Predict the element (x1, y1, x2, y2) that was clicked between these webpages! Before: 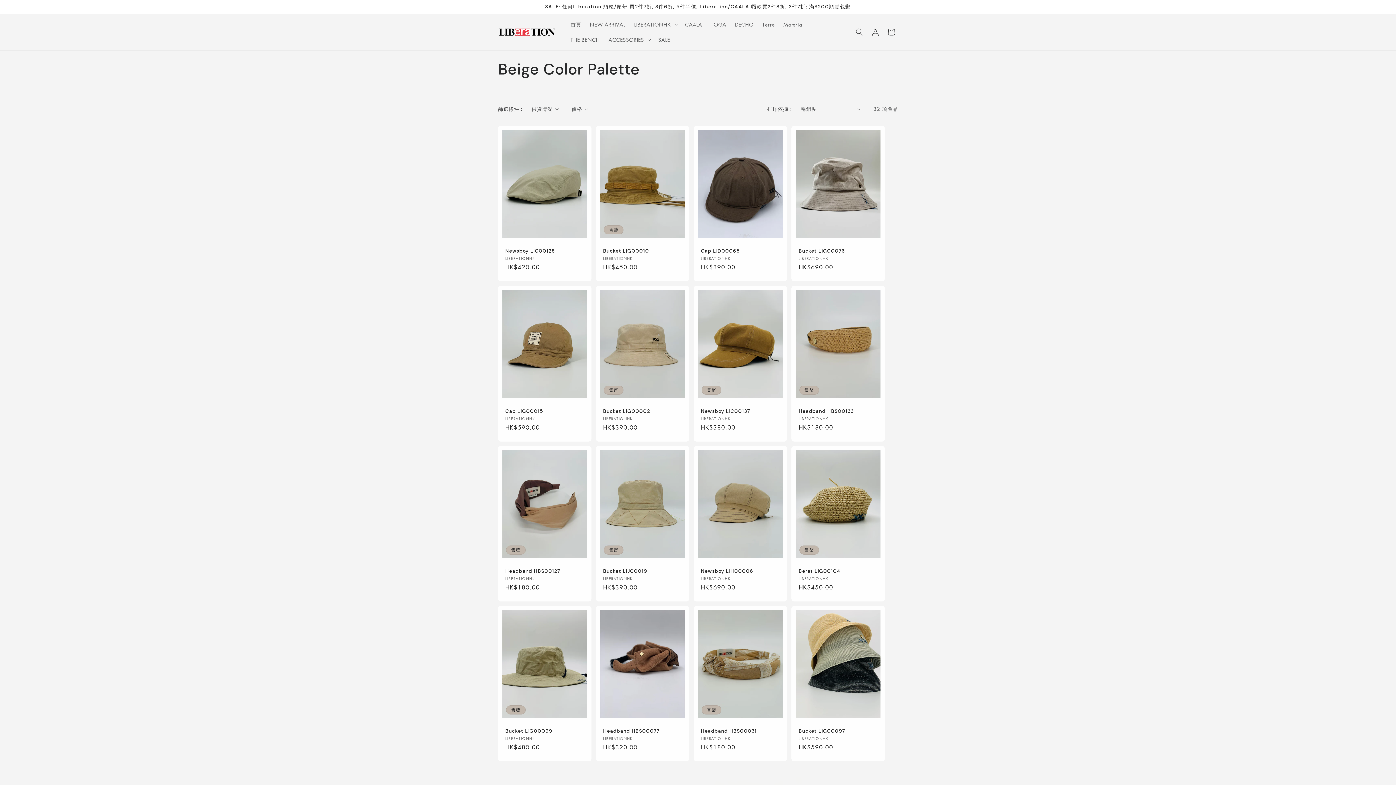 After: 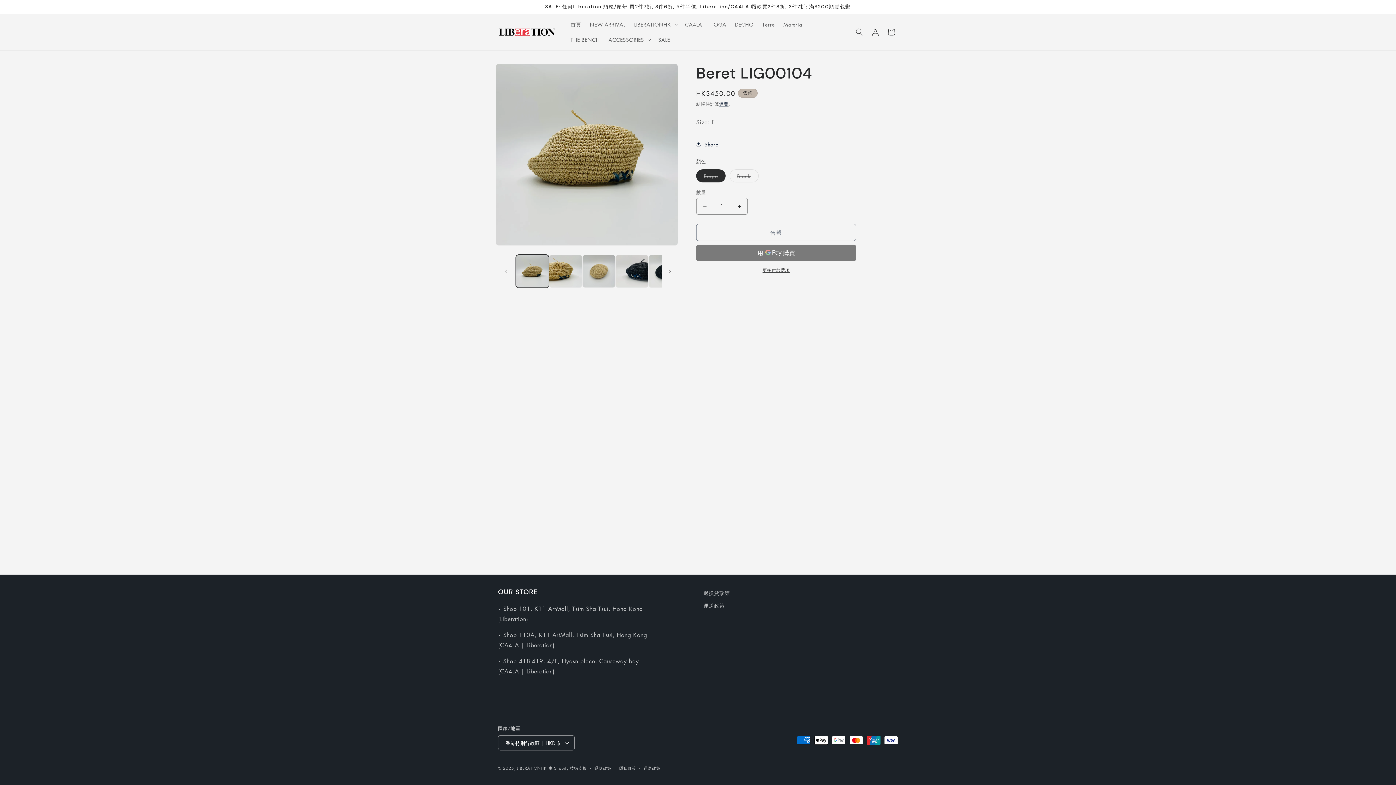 Action: bbox: (798, 568, 877, 574) label: Beret LIG00104